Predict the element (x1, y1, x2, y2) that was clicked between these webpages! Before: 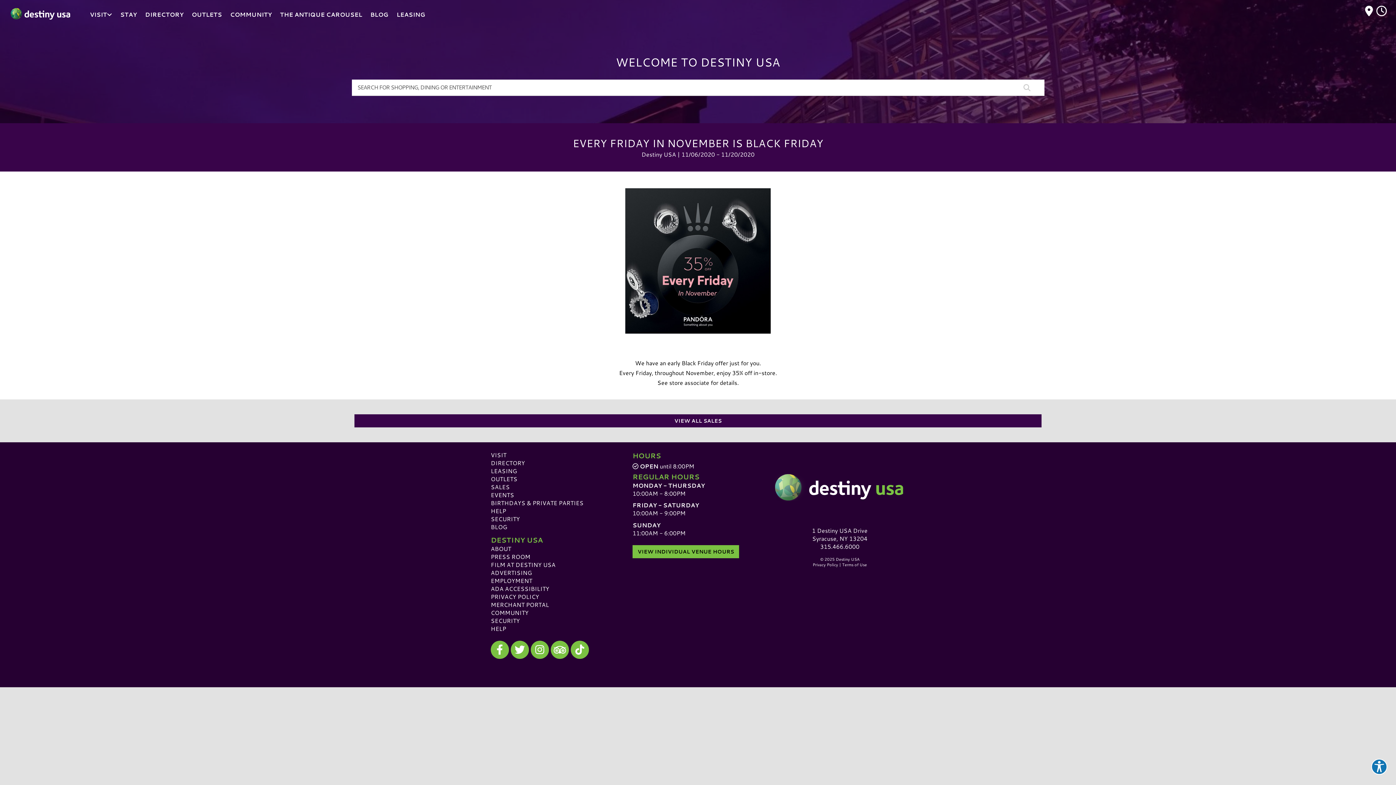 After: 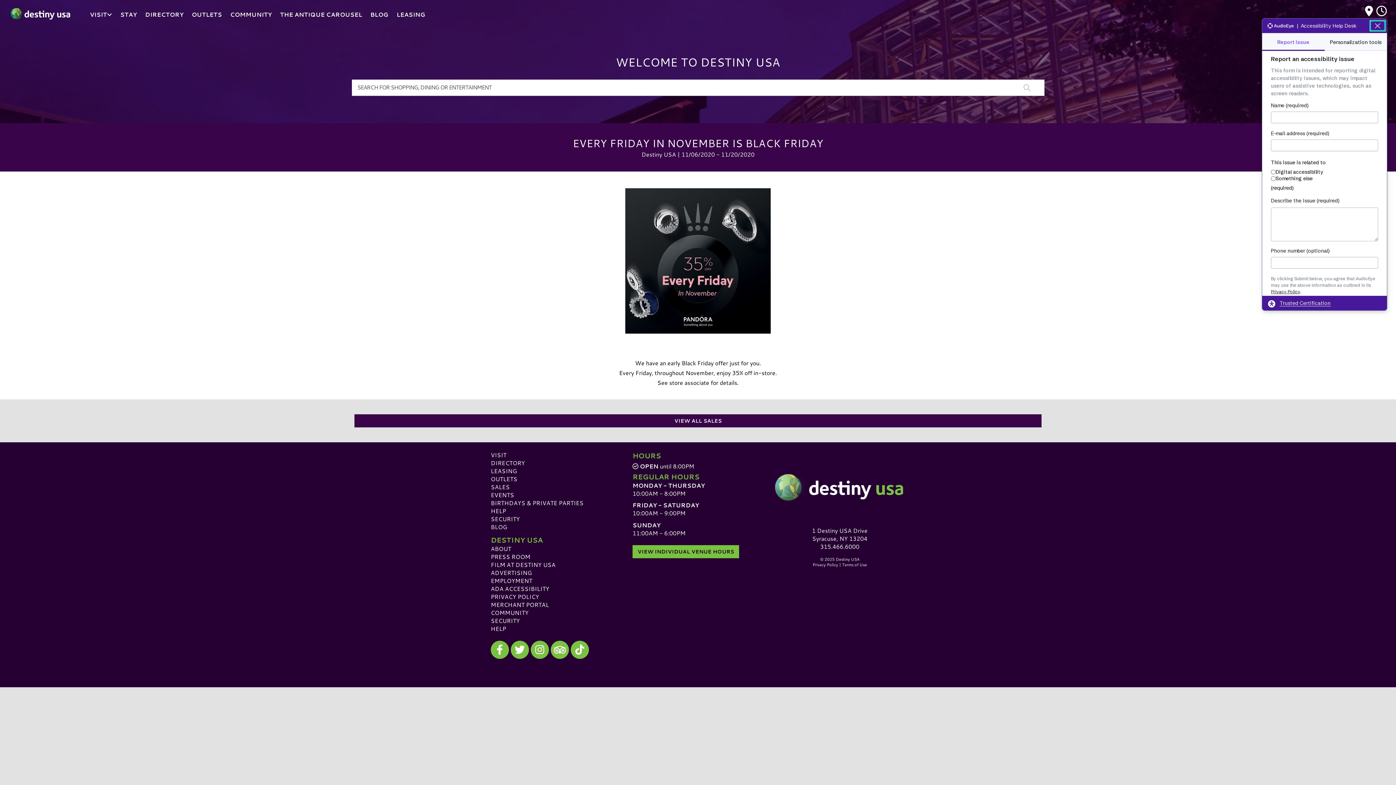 Action: label: Explore your accessibility options bbox: (1371, 759, 1387, 775)